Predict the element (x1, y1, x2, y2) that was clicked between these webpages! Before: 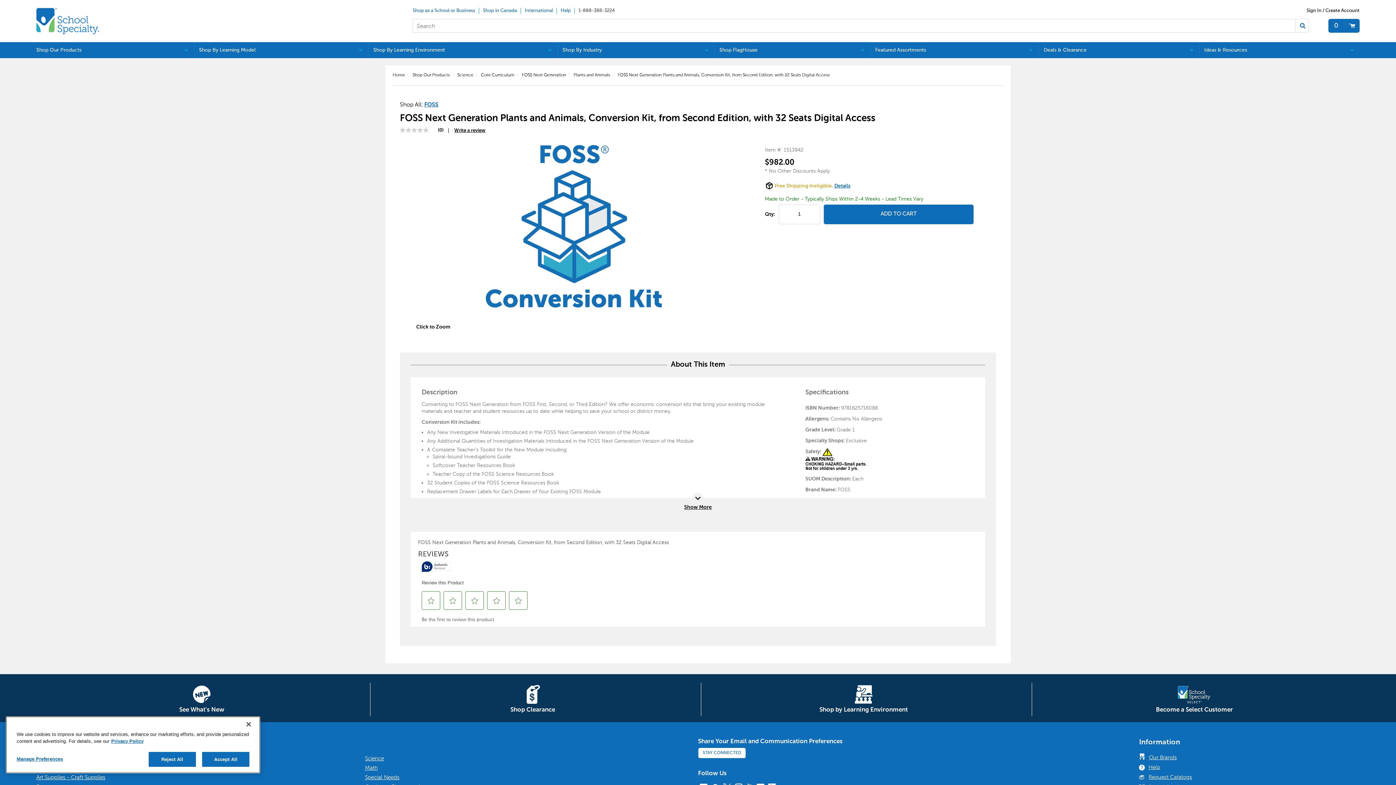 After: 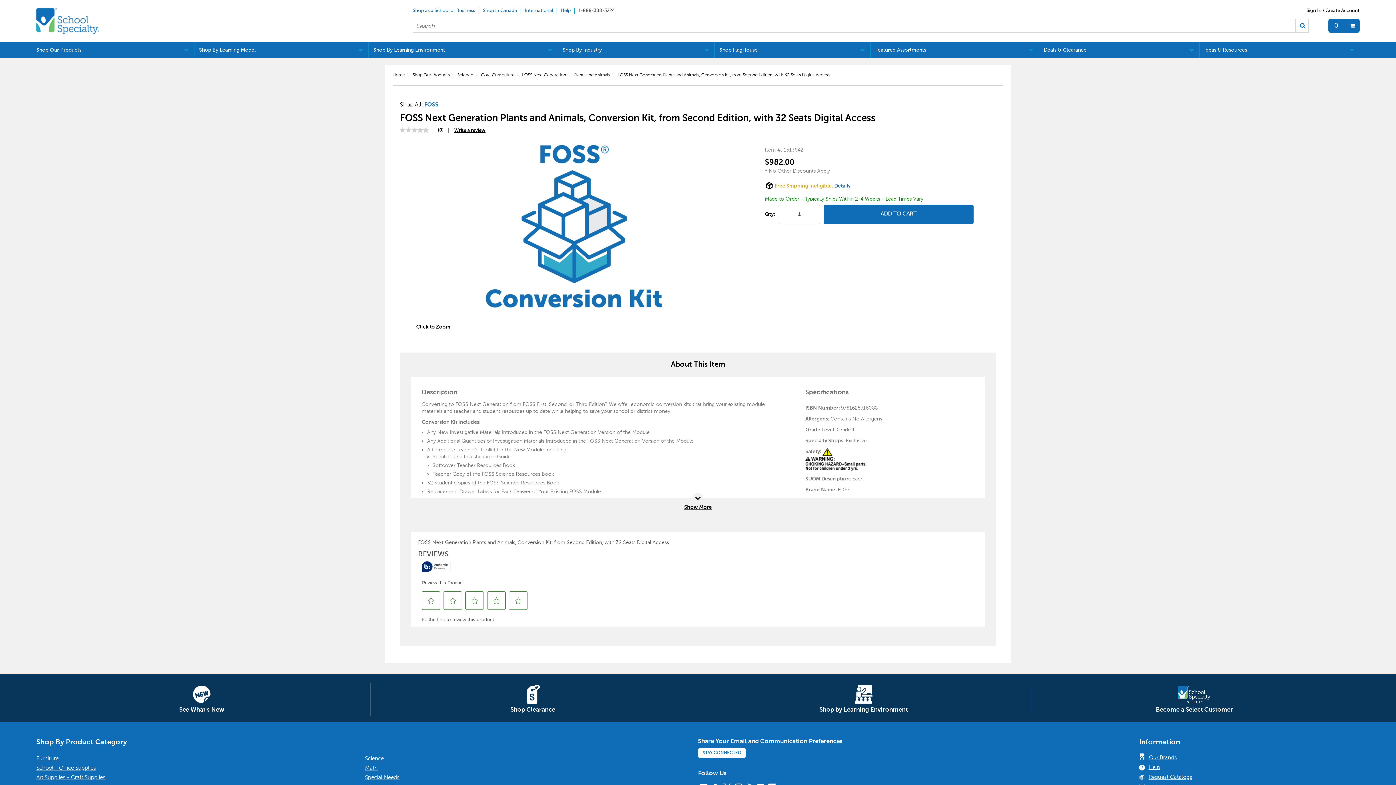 Action: bbox: (240, 716, 256, 732) label: Close